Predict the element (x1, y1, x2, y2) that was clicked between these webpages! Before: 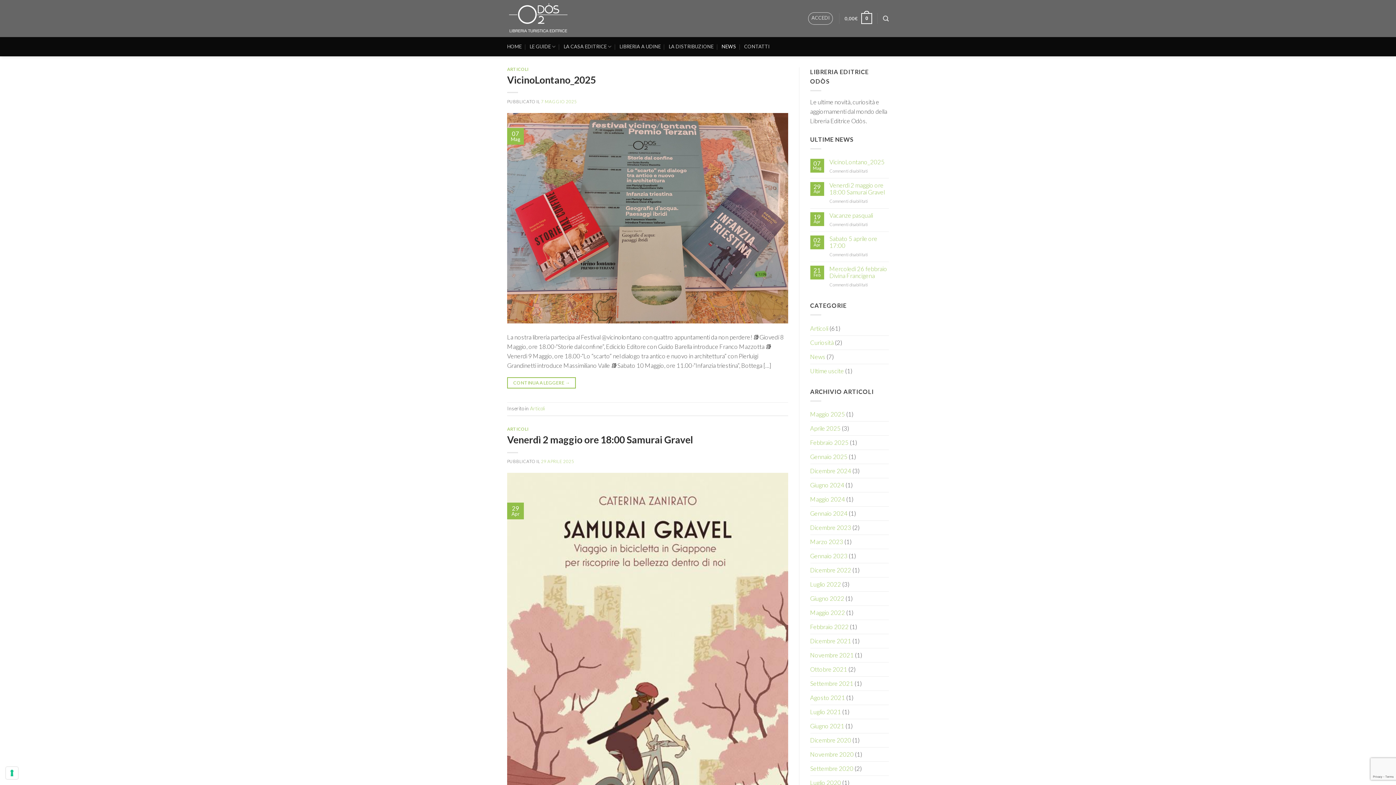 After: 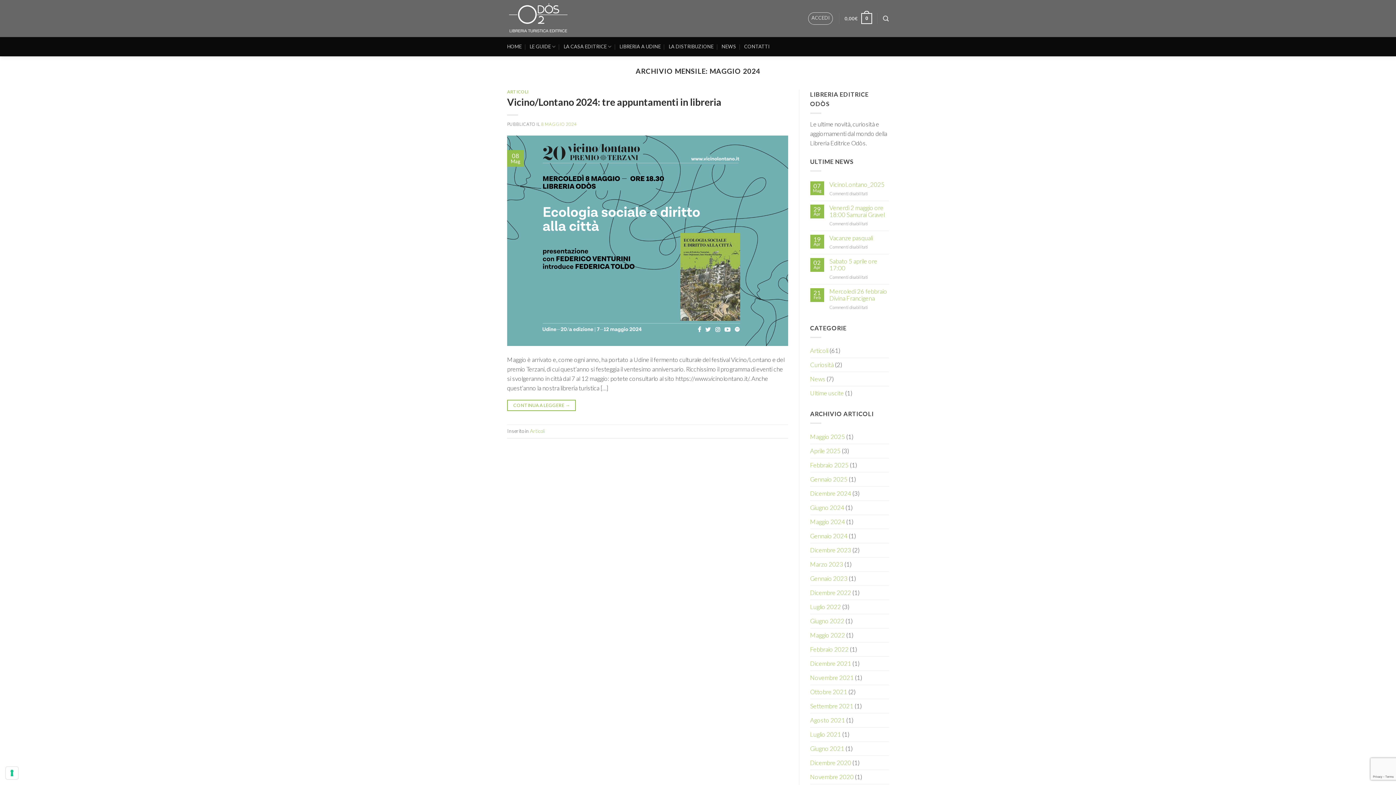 Action: bbox: (810, 492, 845, 506) label: Maggio 2024